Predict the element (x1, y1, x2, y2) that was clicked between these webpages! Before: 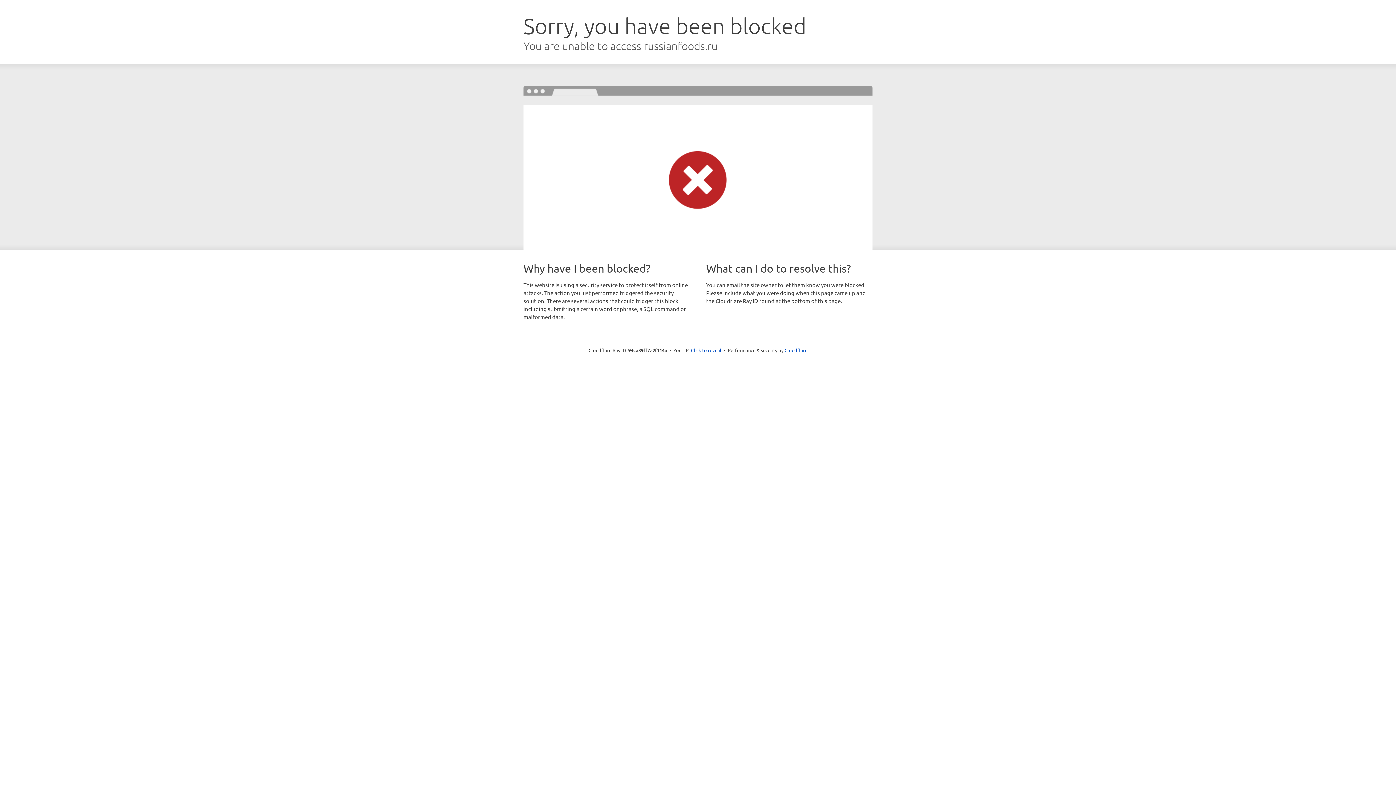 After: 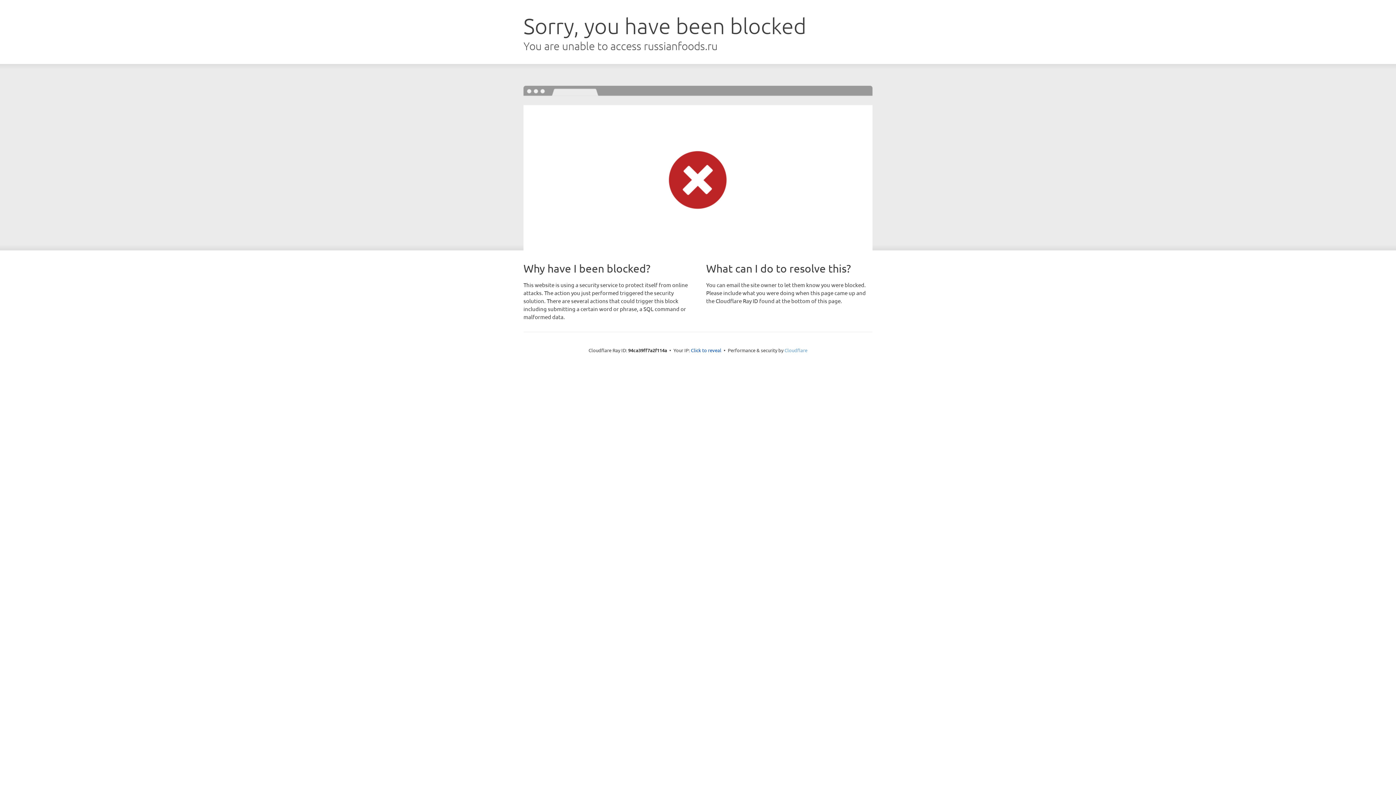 Action: label: Cloudflare bbox: (784, 347, 807, 353)